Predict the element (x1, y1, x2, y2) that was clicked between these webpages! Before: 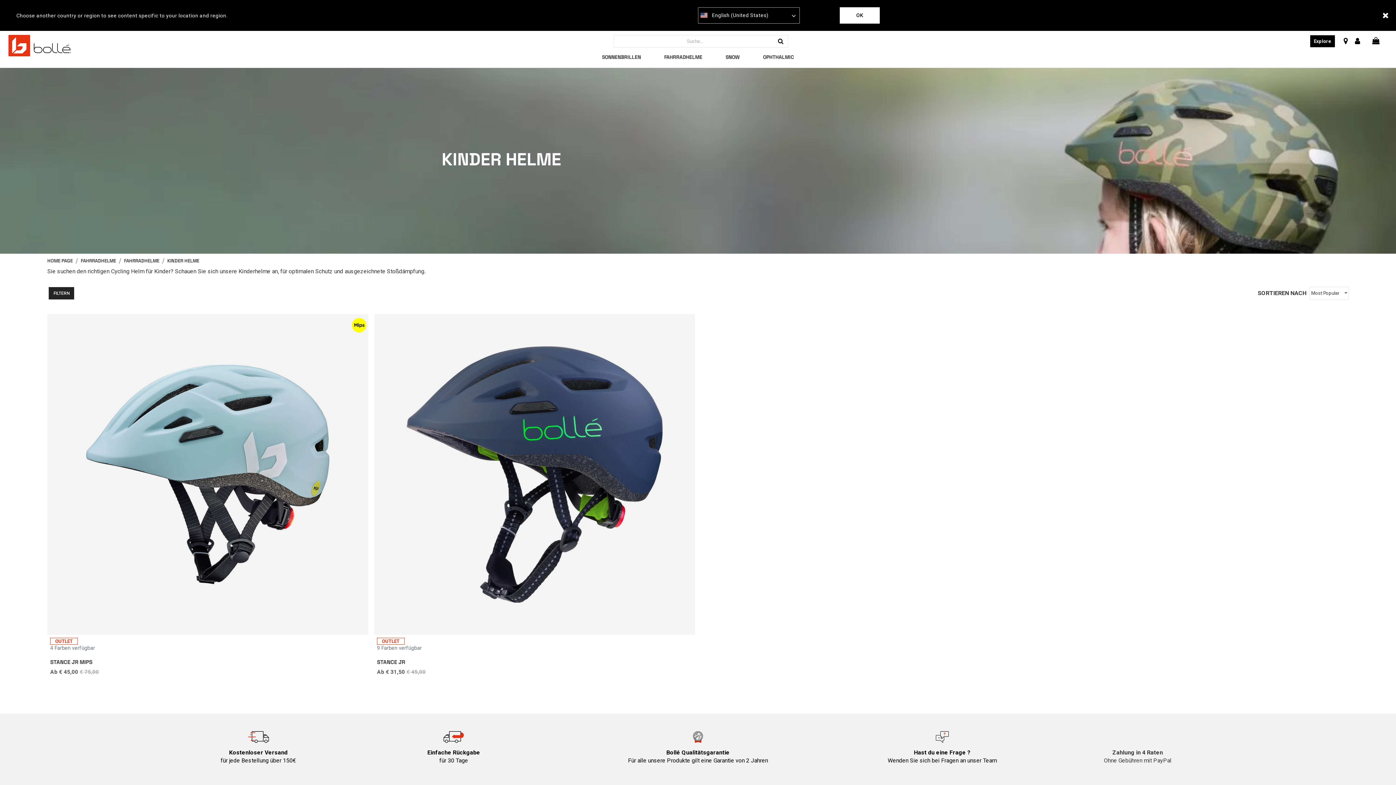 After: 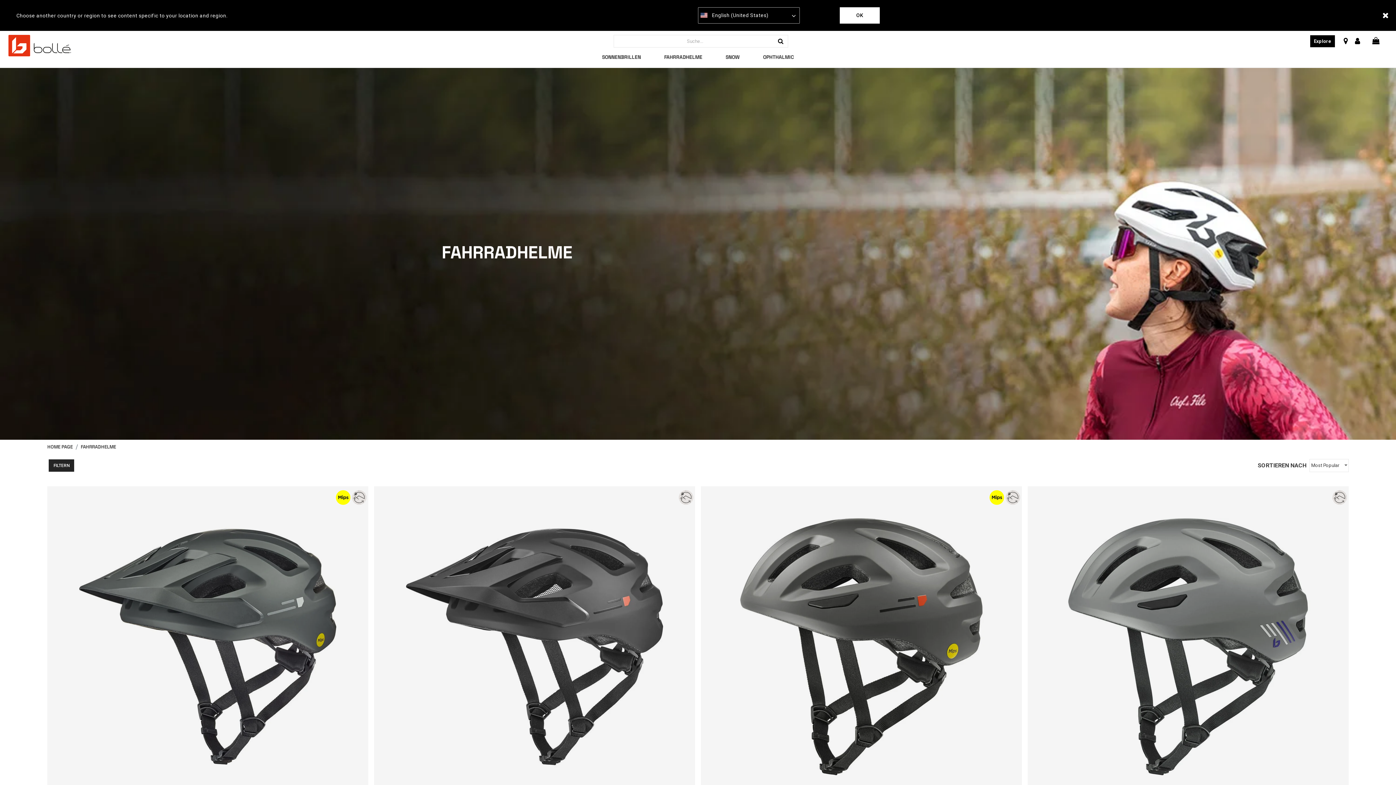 Action: label: FAHRRADHELME bbox: (80, 257, 116, 264)